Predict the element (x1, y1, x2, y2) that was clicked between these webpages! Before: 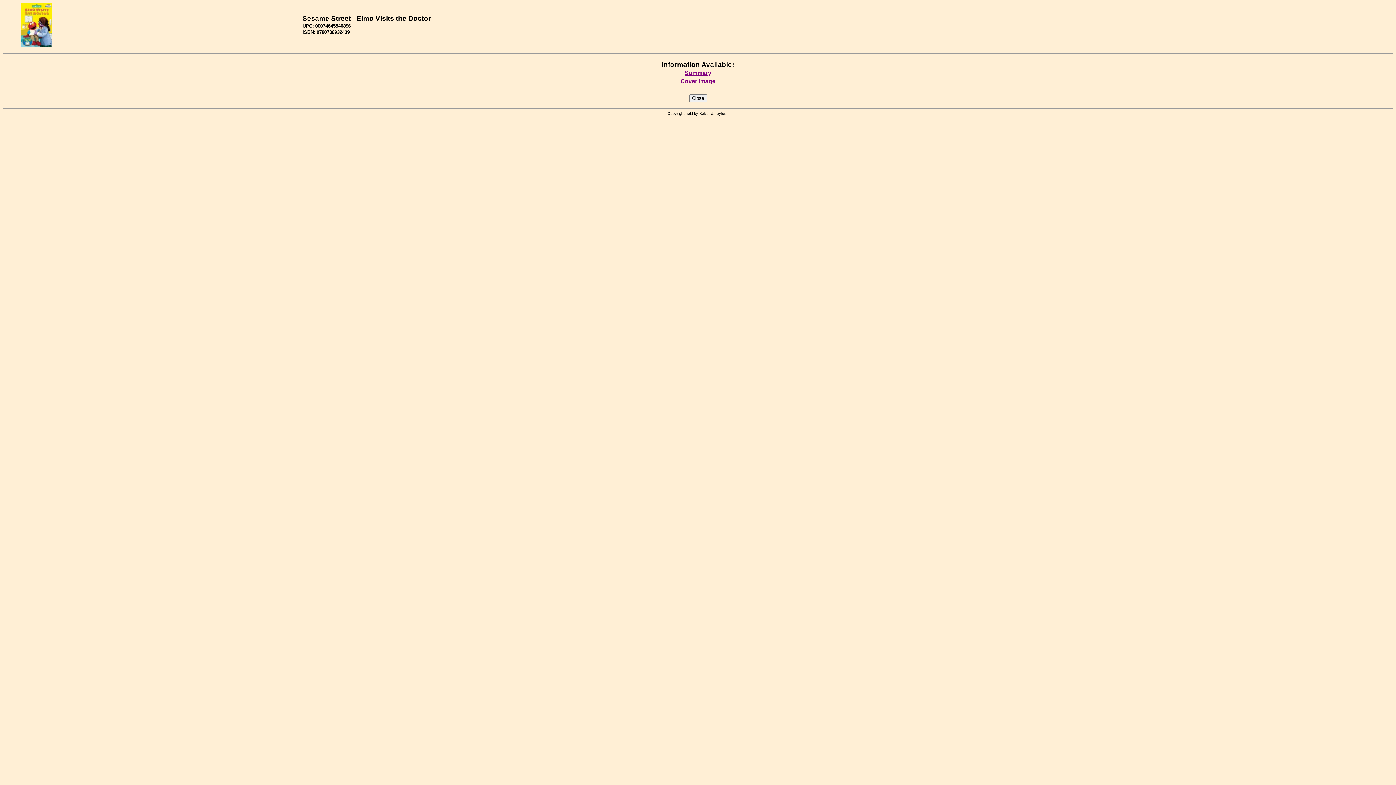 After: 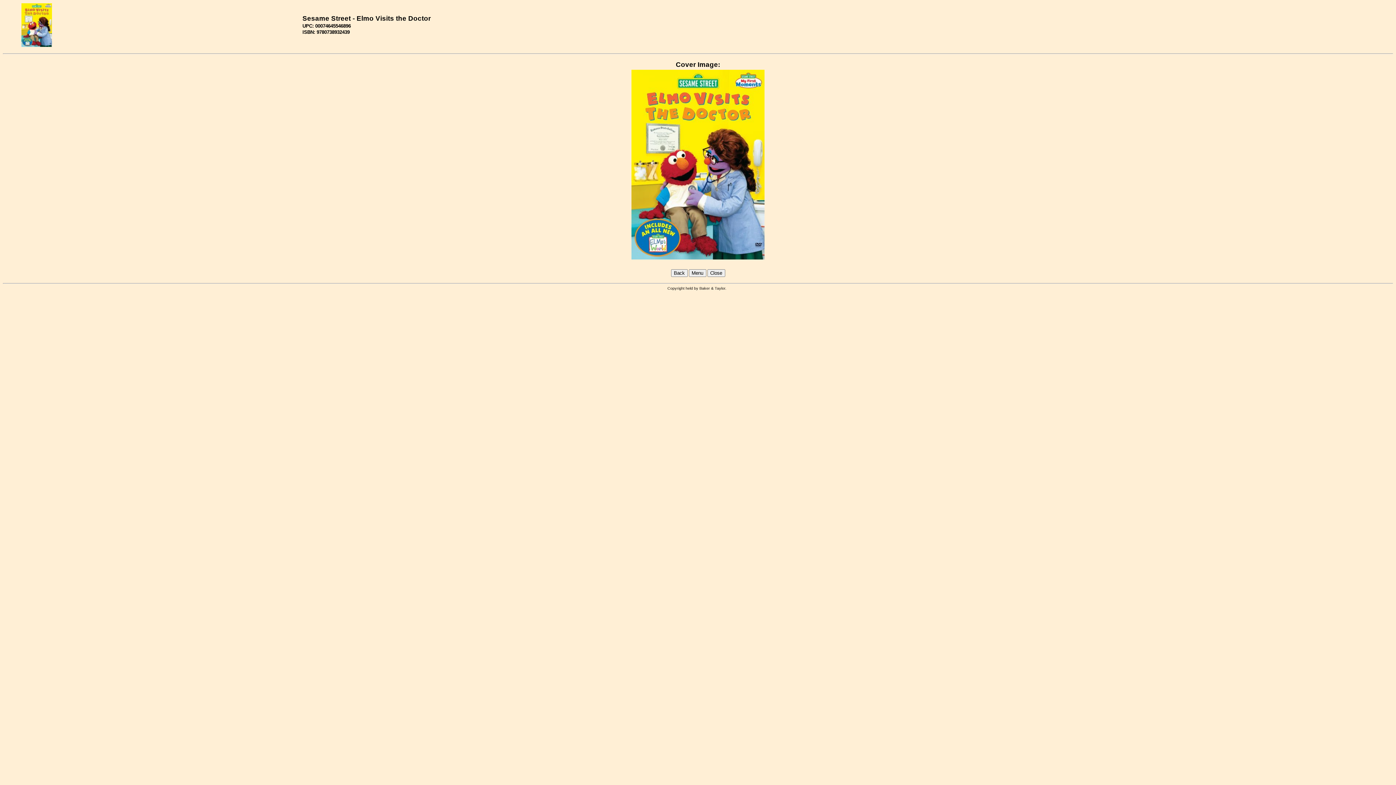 Action: label: Cover Image bbox: (680, 78, 715, 84)